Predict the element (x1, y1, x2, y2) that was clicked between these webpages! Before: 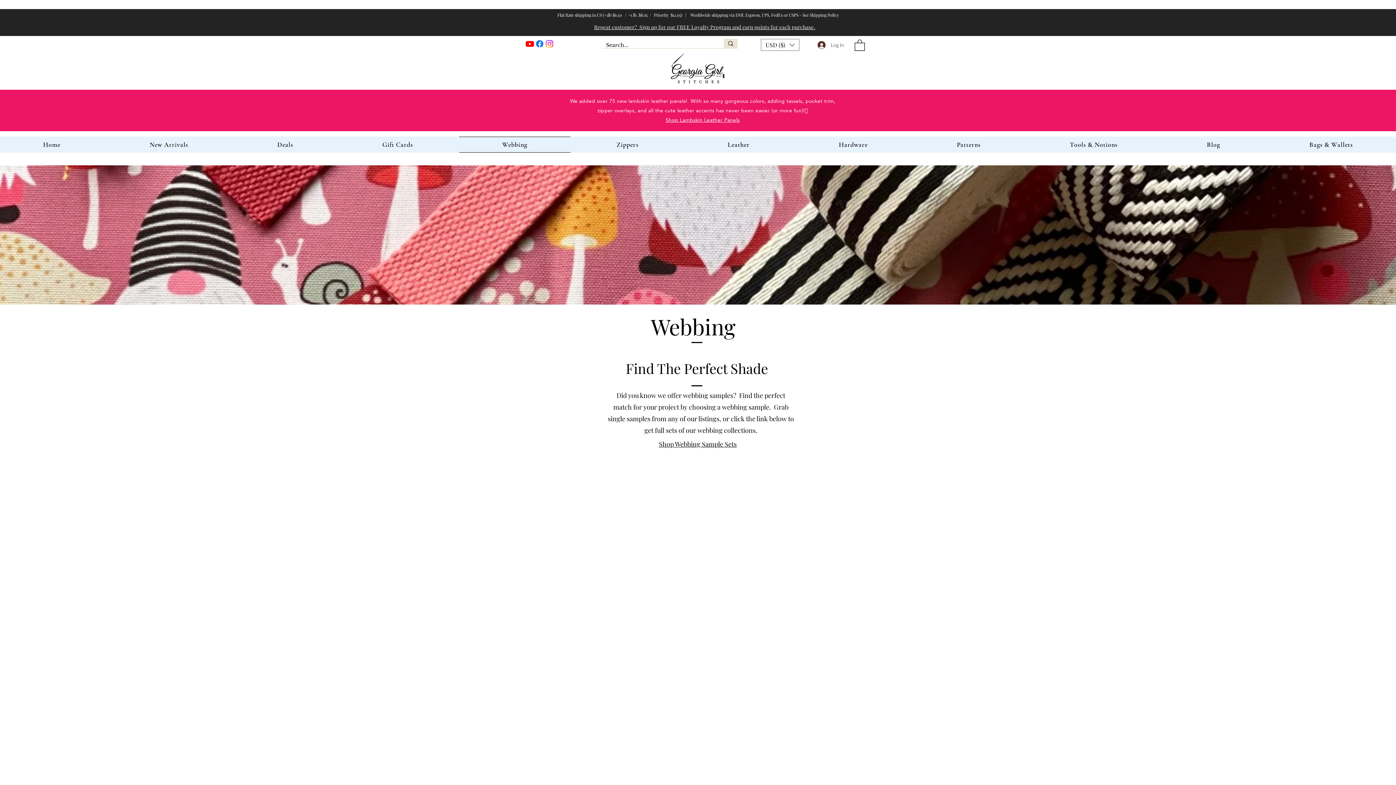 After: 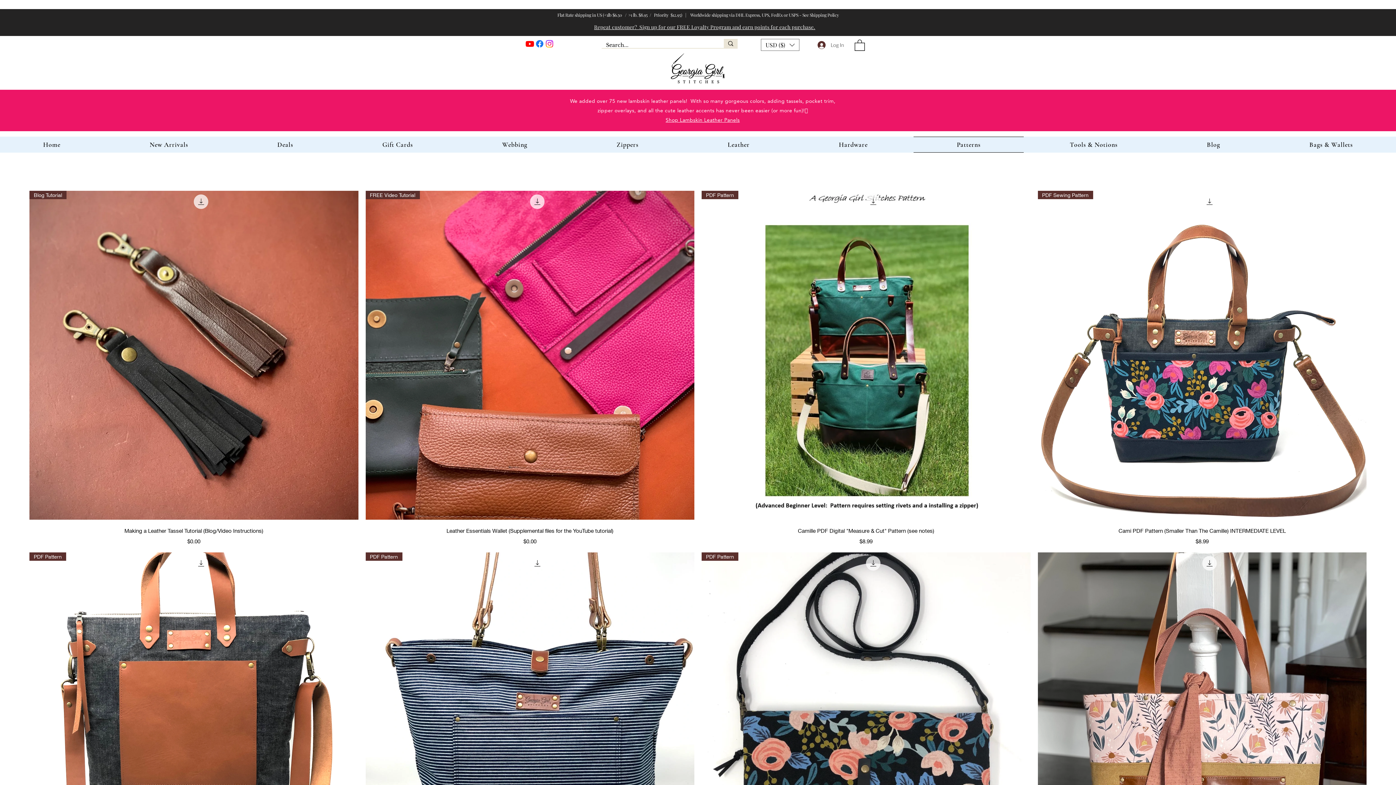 Action: label: Patterns bbox: (913, 136, 1024, 152)